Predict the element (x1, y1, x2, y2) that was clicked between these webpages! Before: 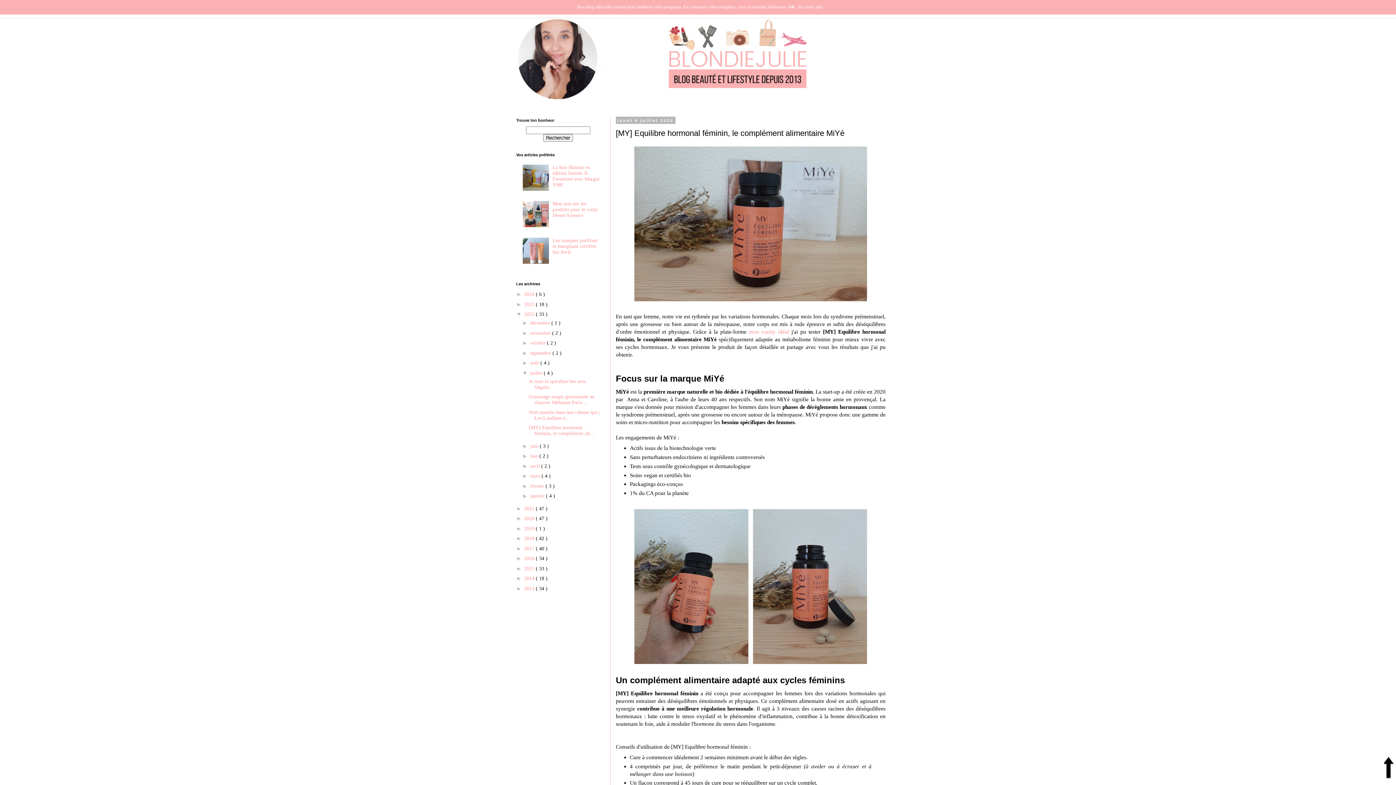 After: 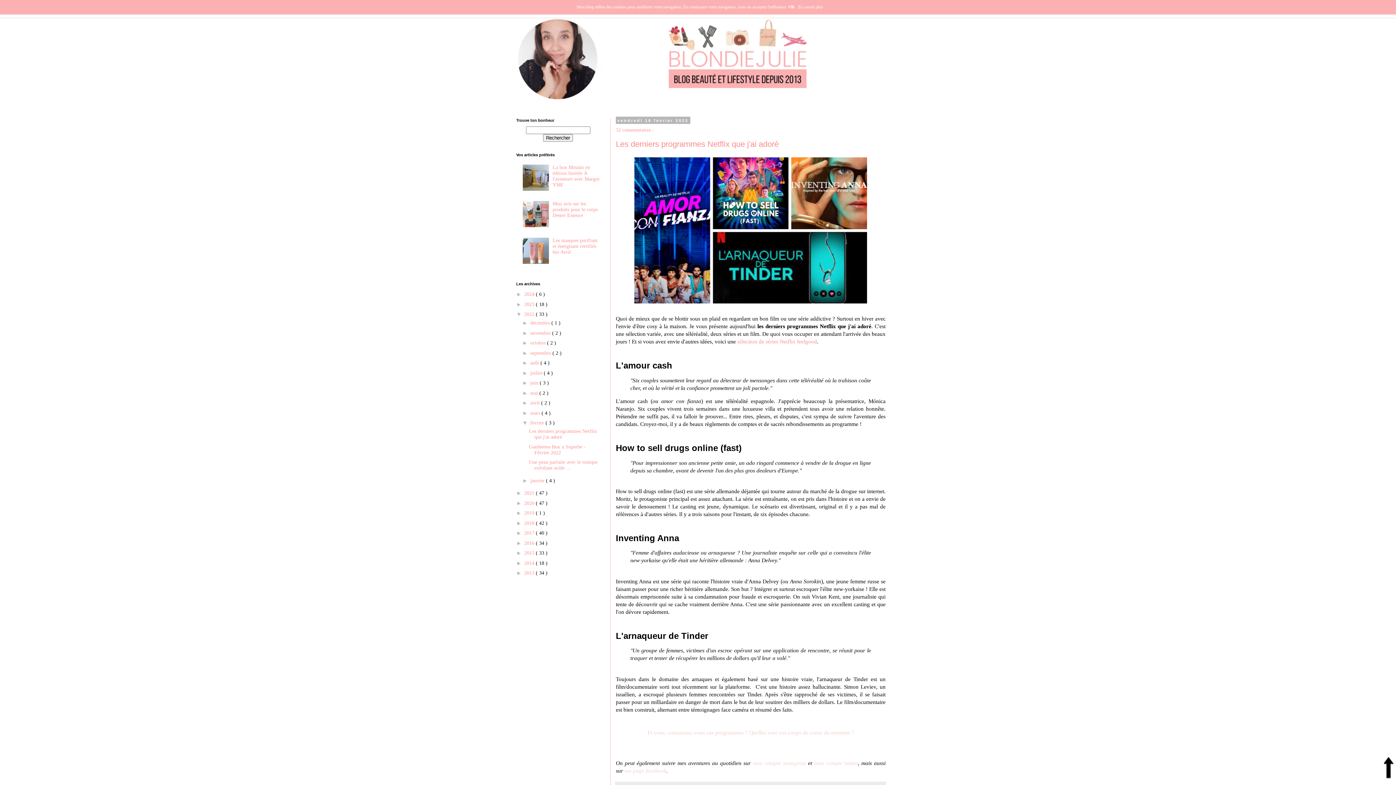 Action: label: février  bbox: (530, 483, 545, 489)